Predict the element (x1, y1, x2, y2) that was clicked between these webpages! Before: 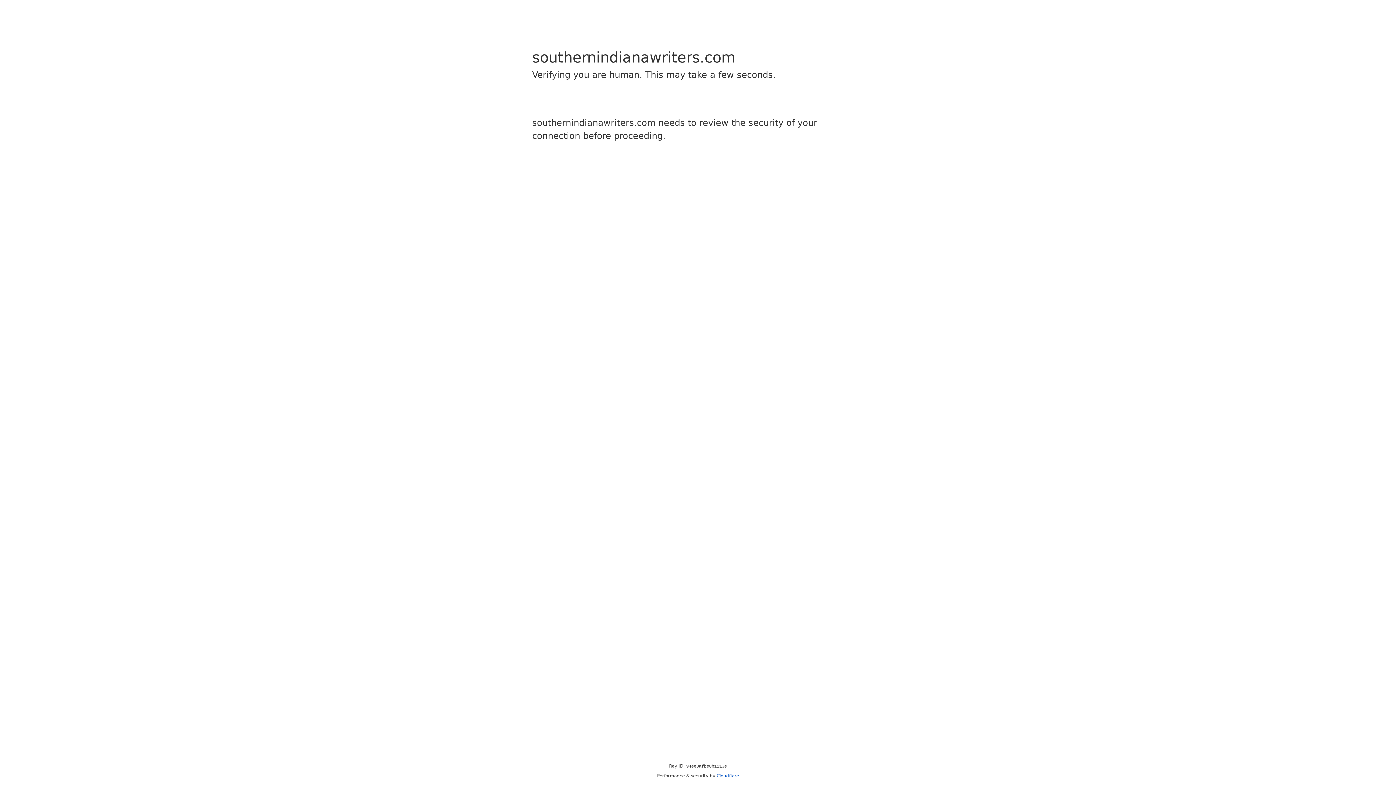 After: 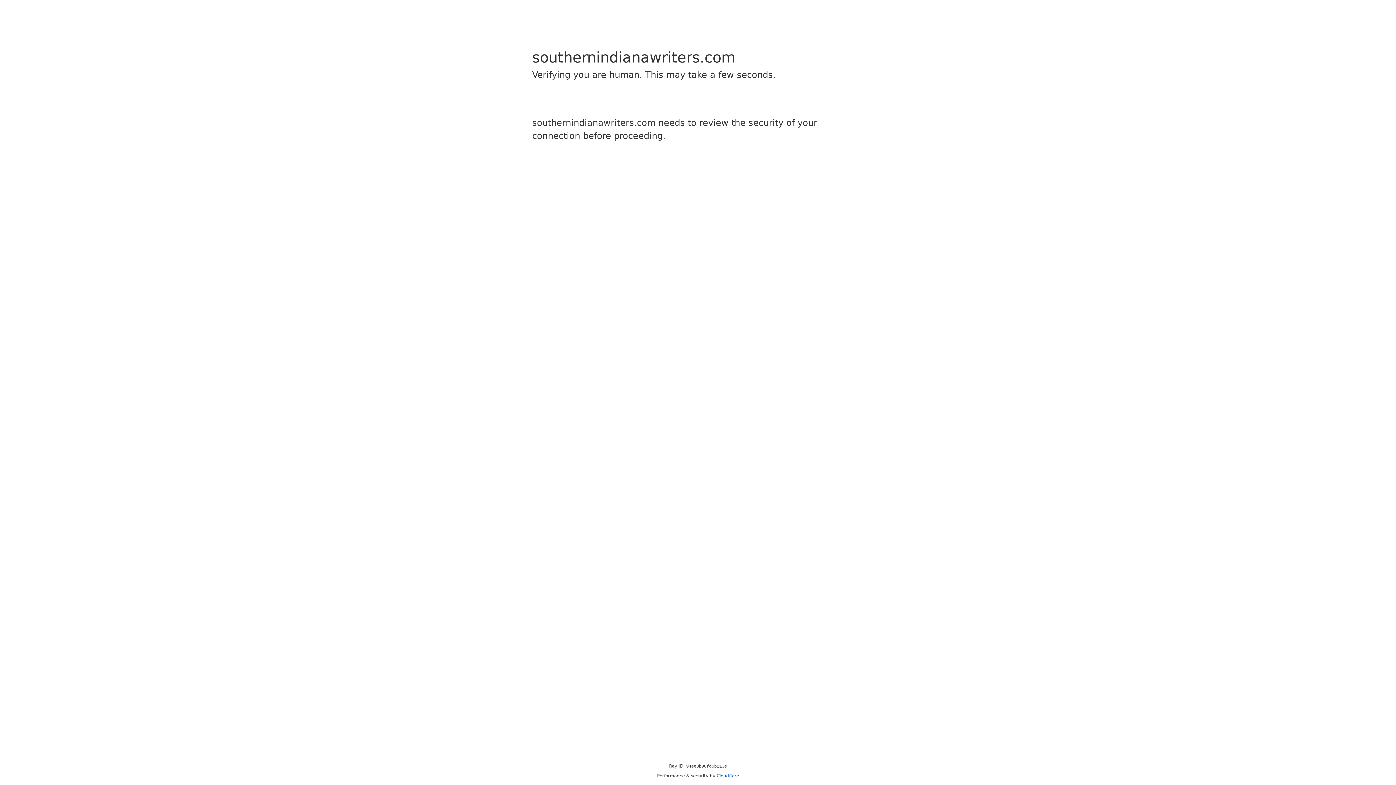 Action: bbox: (716, 773, 739, 778) label: Cloudflare